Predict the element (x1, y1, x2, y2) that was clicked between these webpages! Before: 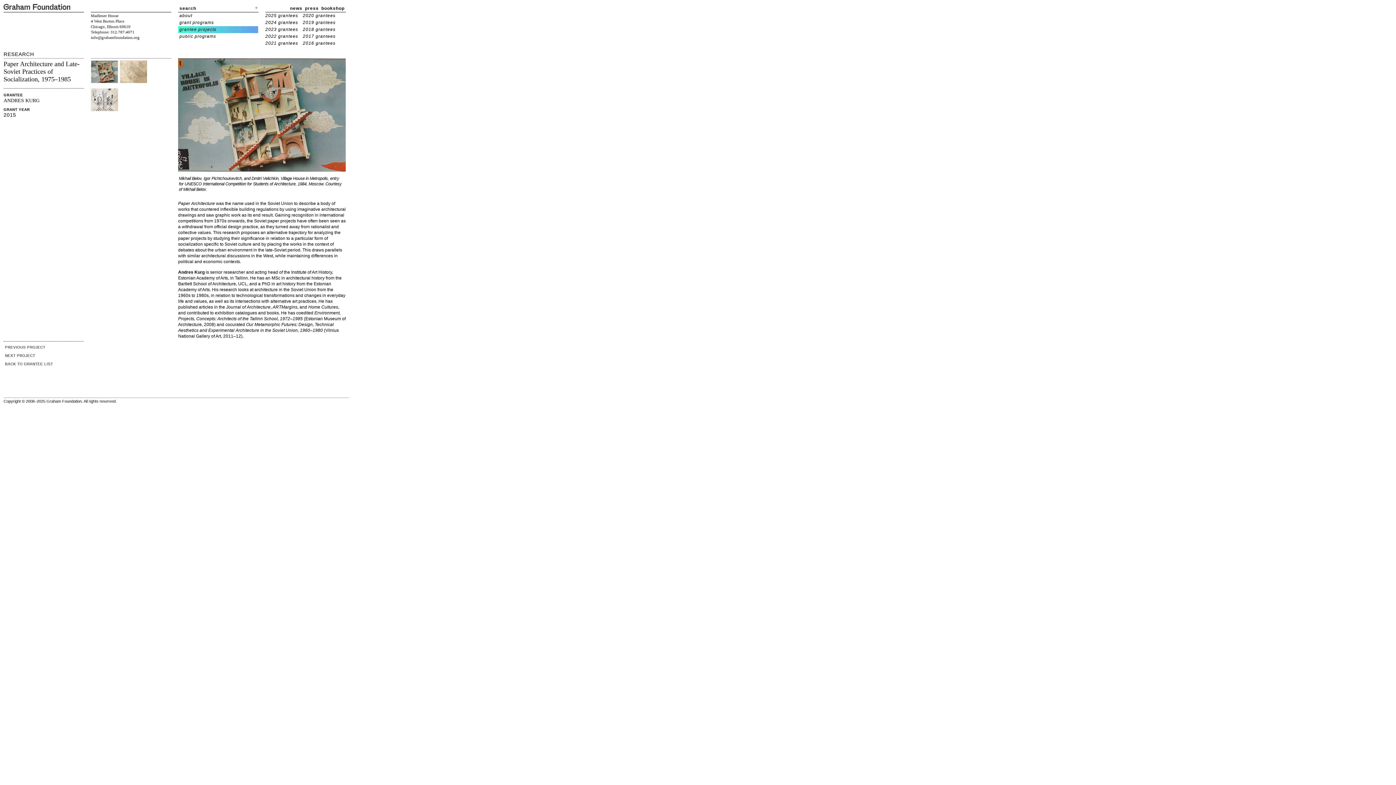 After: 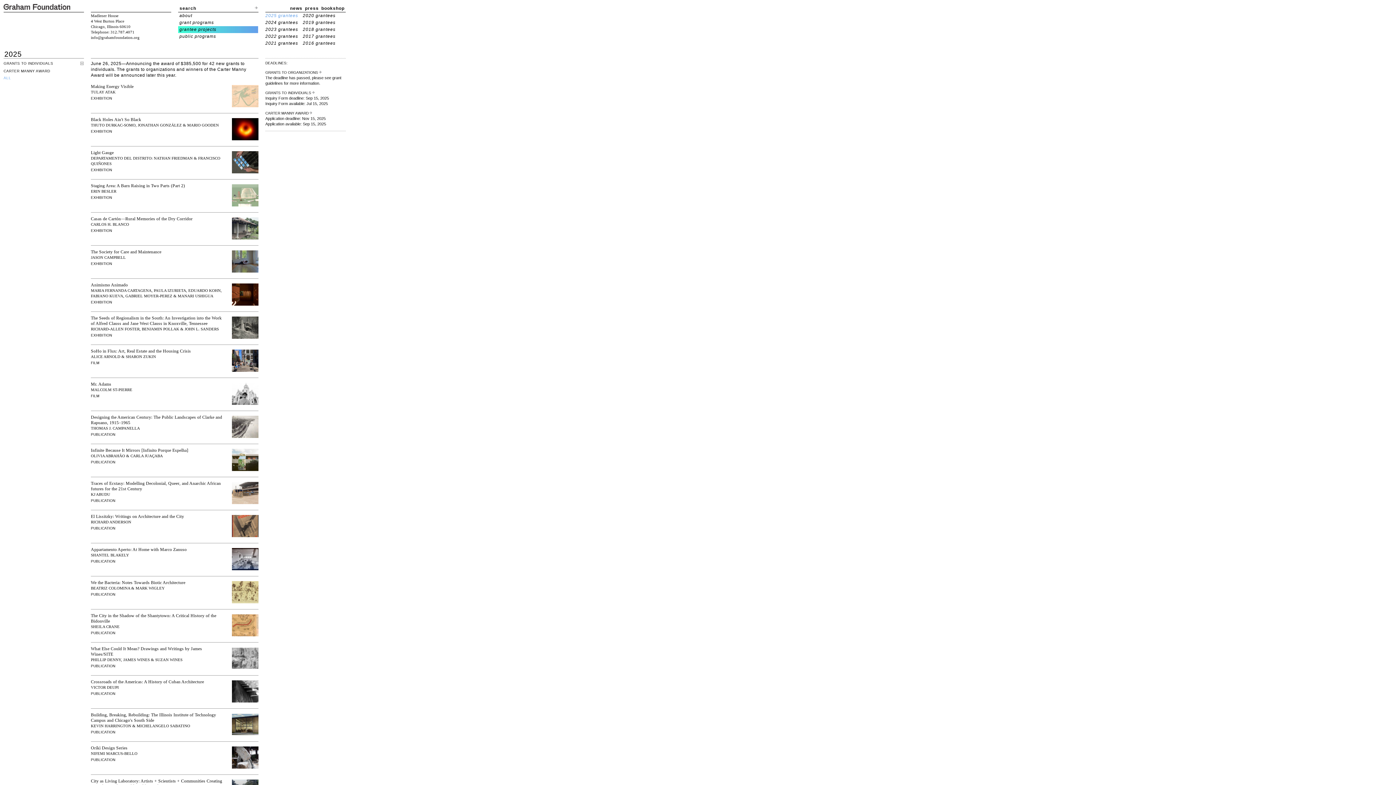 Action: bbox: (179, 26, 216, 32) label: grantee projects